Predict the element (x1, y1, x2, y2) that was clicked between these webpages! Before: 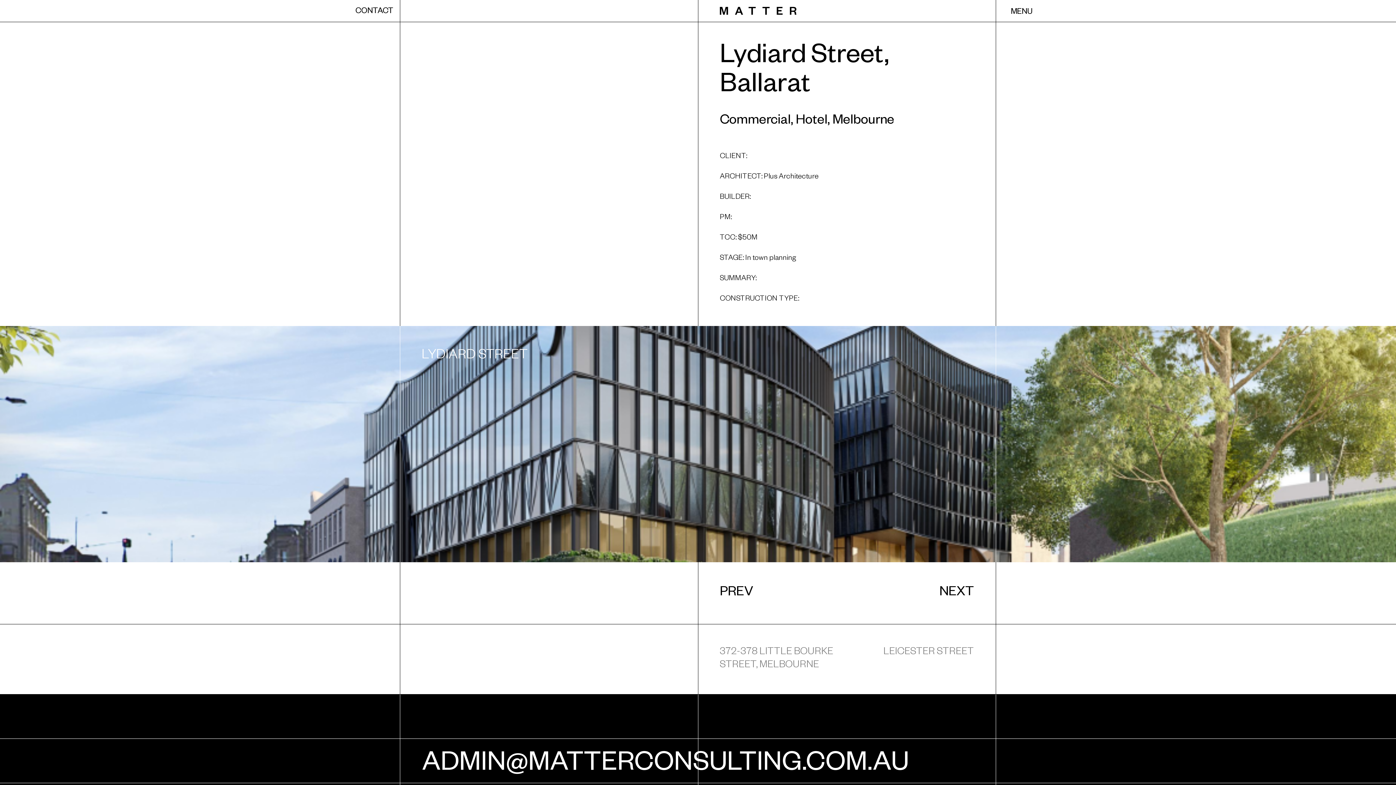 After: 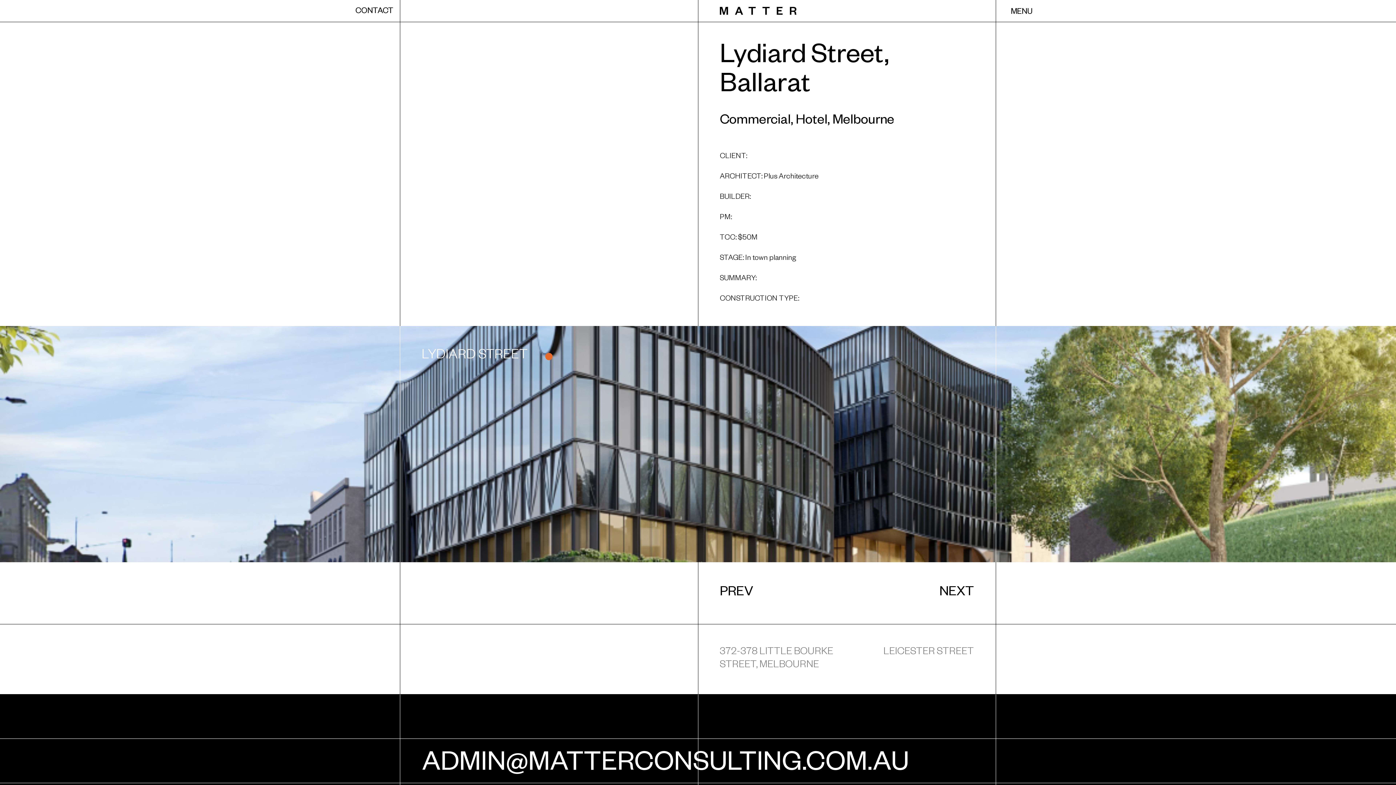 Action: label: LYDIARD STREET bbox: (421, 348, 676, 365)